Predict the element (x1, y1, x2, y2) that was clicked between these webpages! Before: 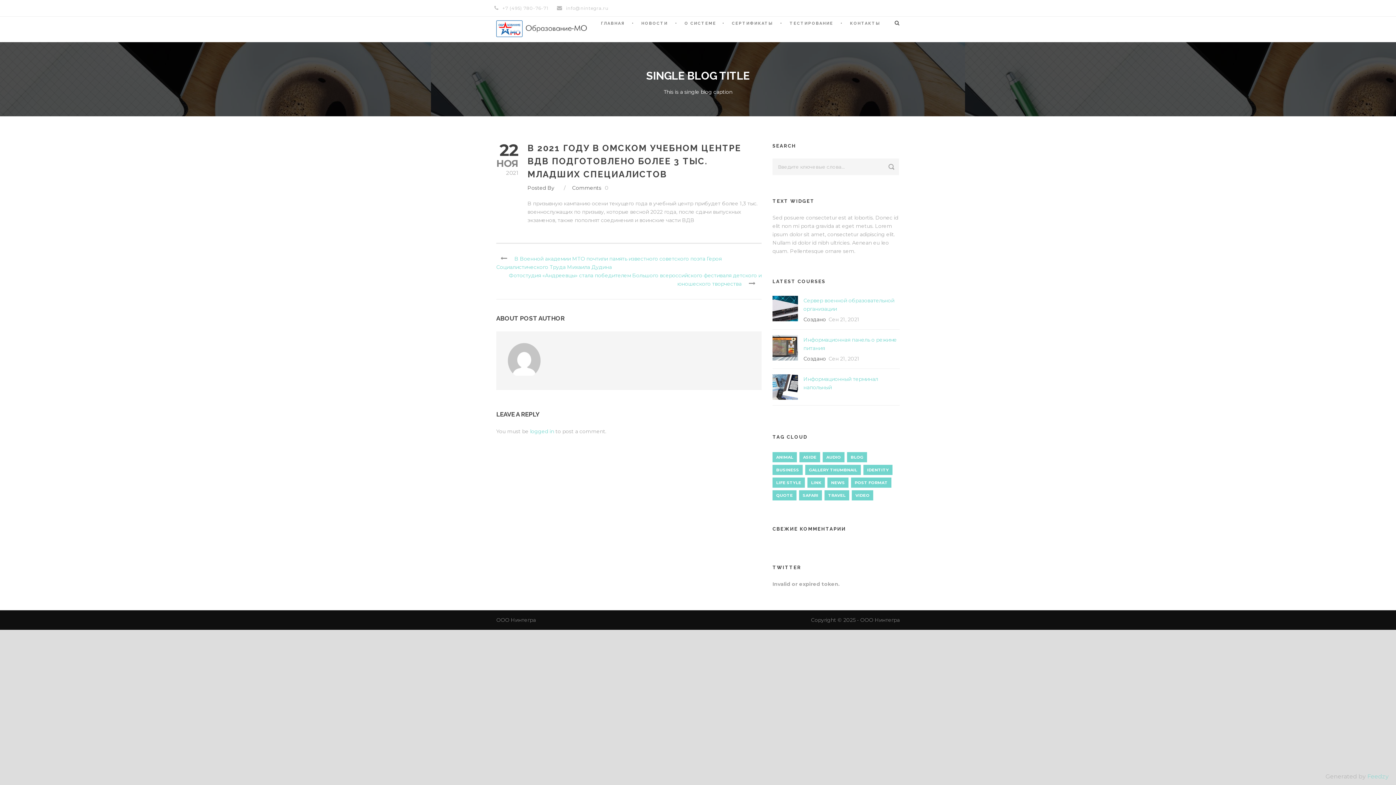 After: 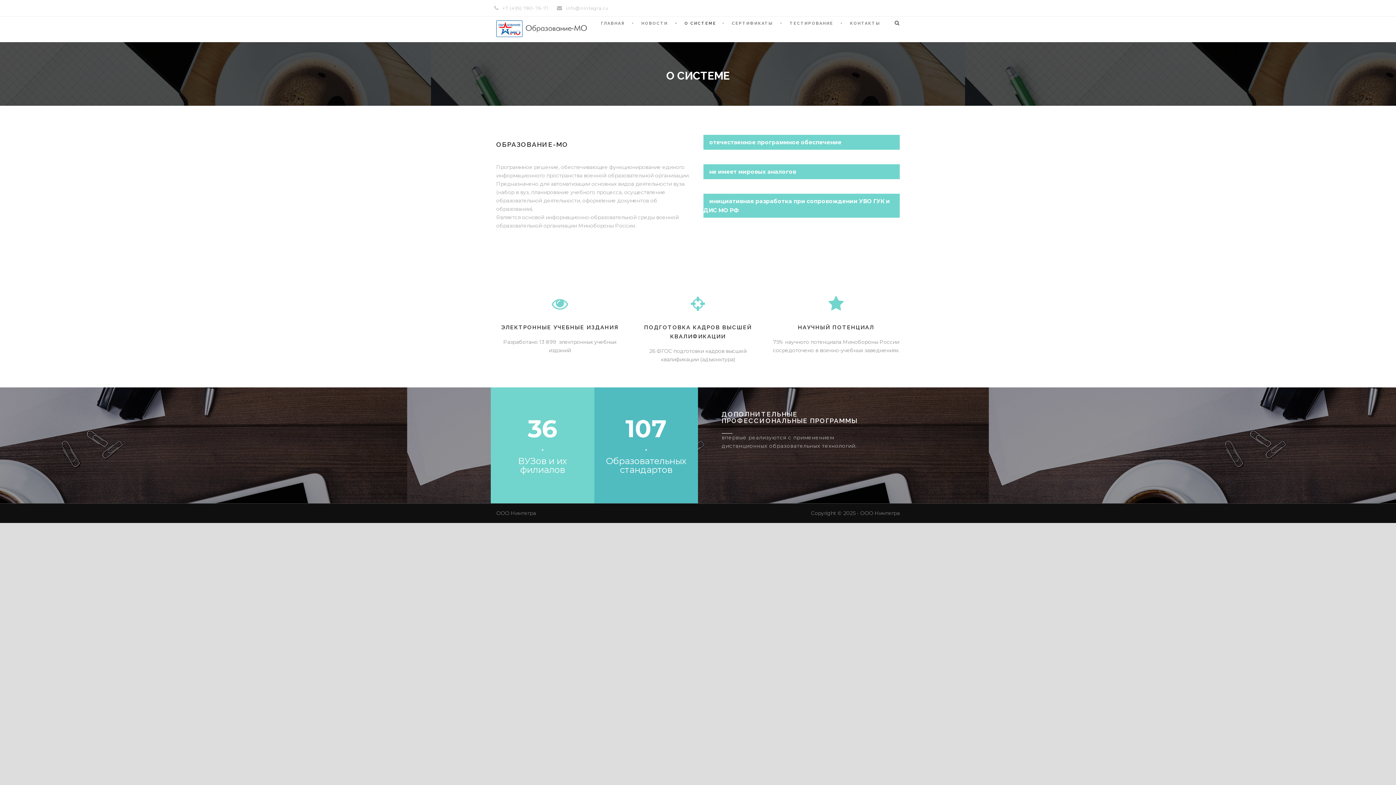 Action: label: О СИСТЕМЕ bbox: (675, 20, 722, 42)